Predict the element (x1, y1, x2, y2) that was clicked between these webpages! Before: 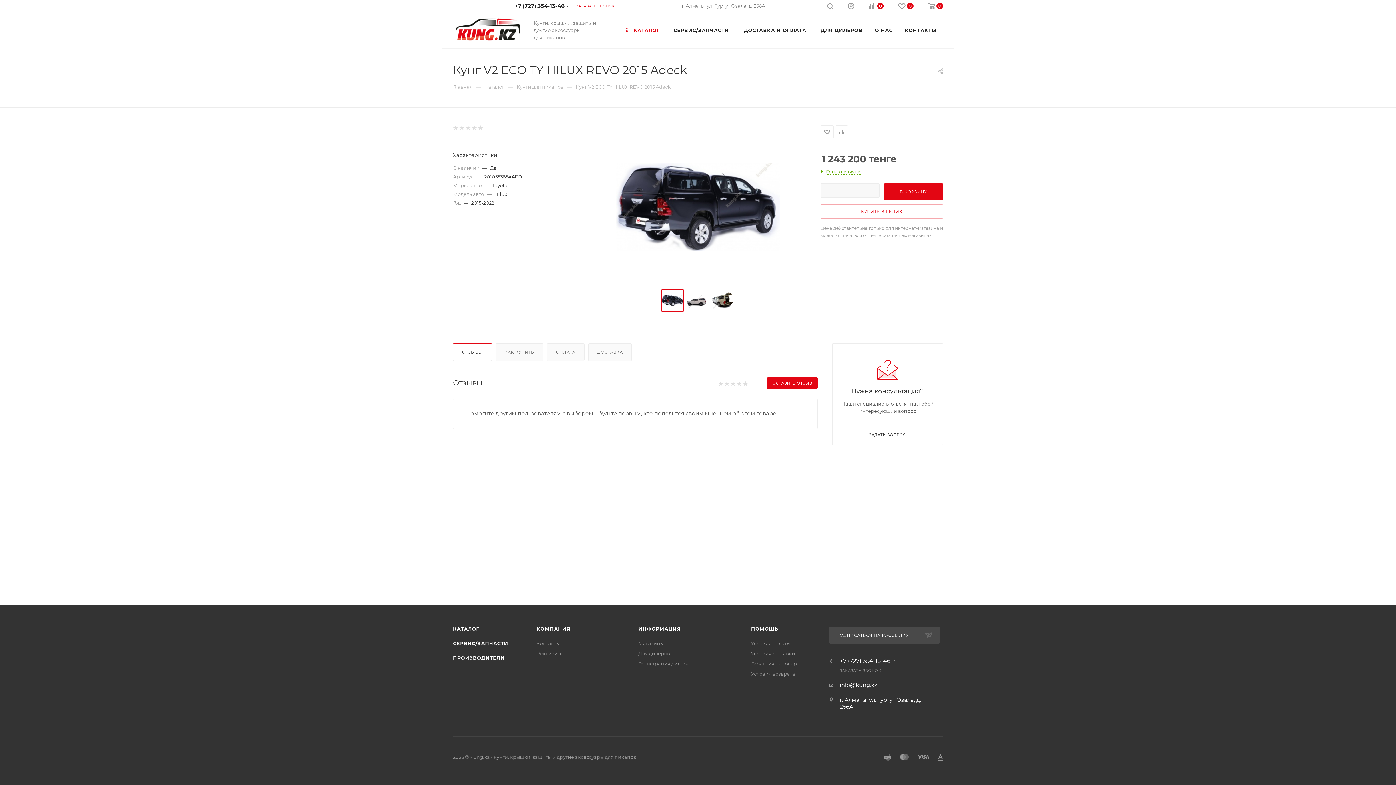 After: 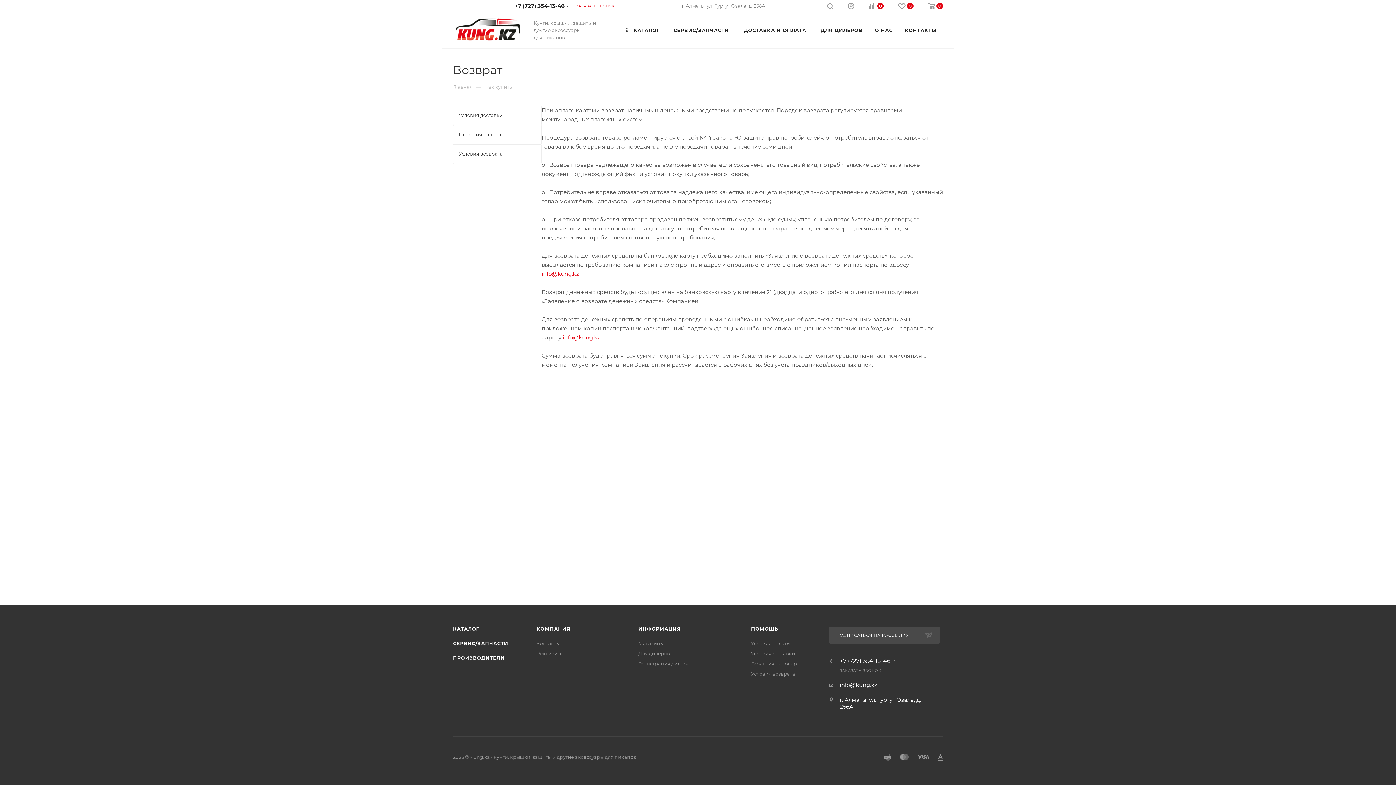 Action: label: Условия возврата bbox: (751, 671, 795, 677)